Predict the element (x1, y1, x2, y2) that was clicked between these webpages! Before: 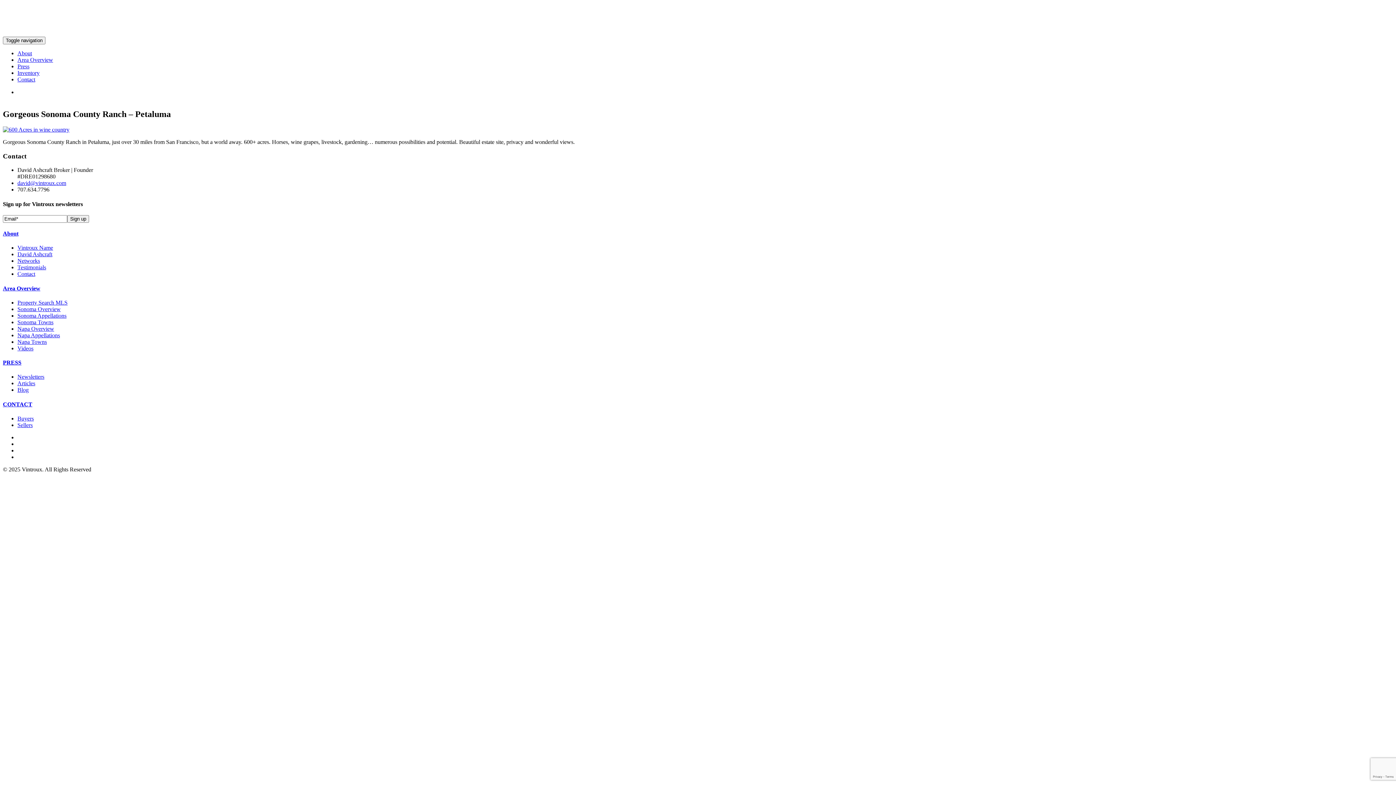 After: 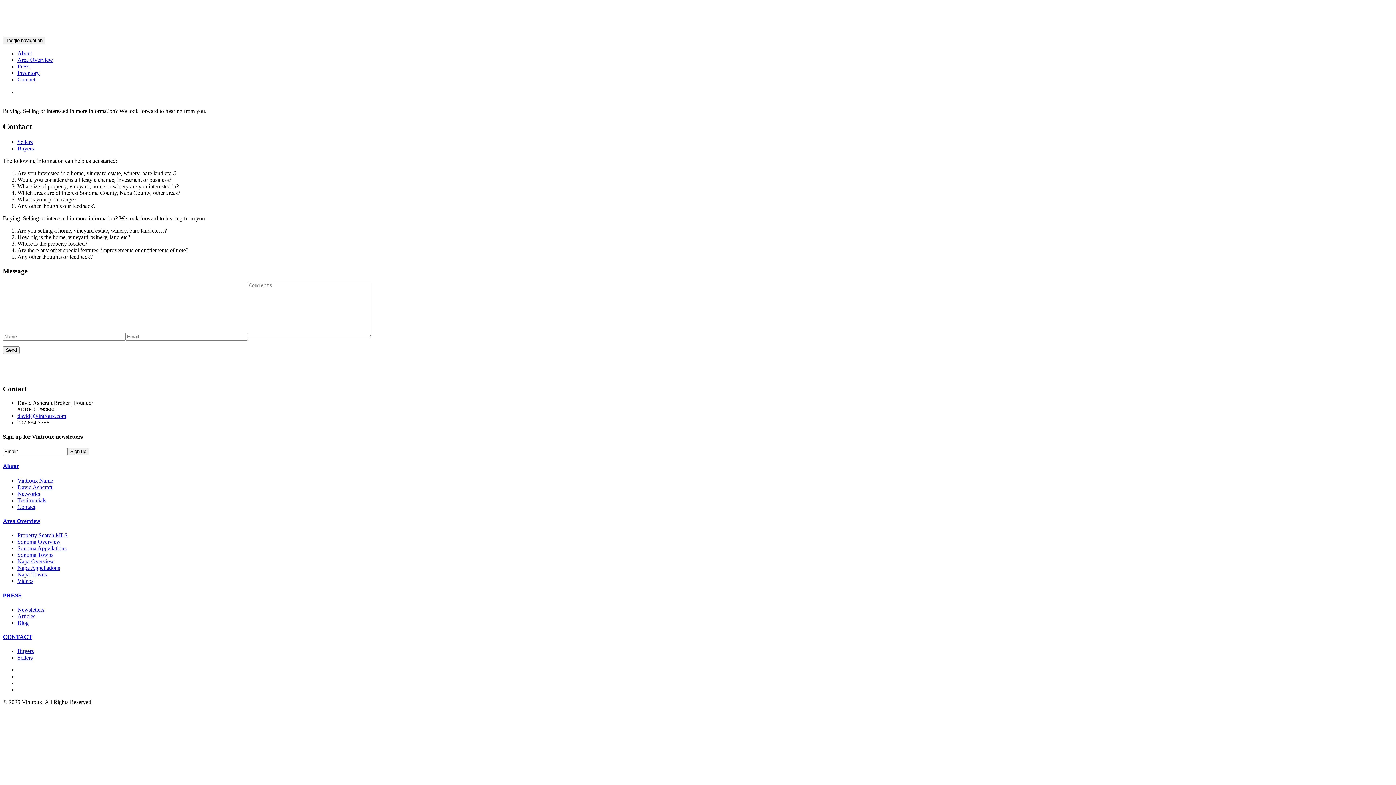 Action: bbox: (17, 415, 33, 421) label: Buyers